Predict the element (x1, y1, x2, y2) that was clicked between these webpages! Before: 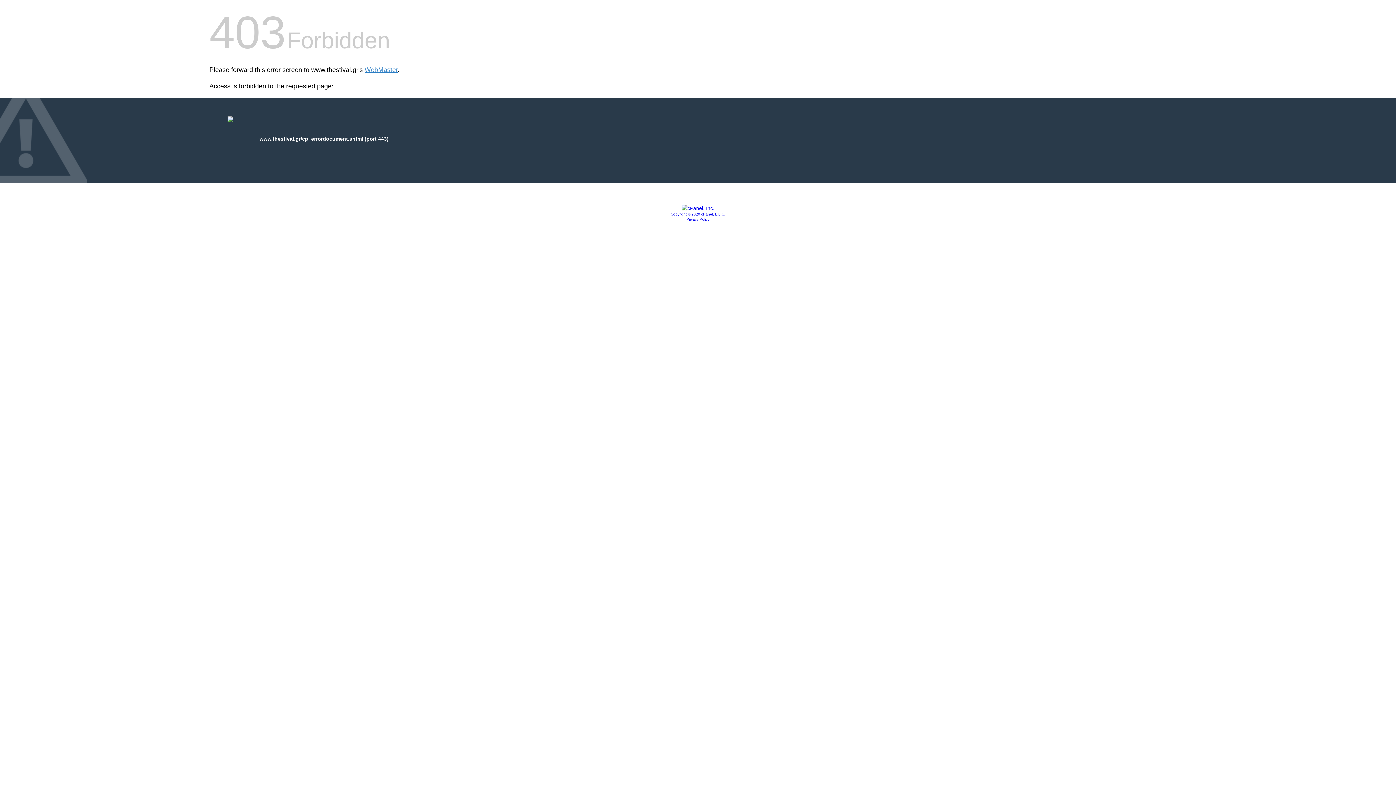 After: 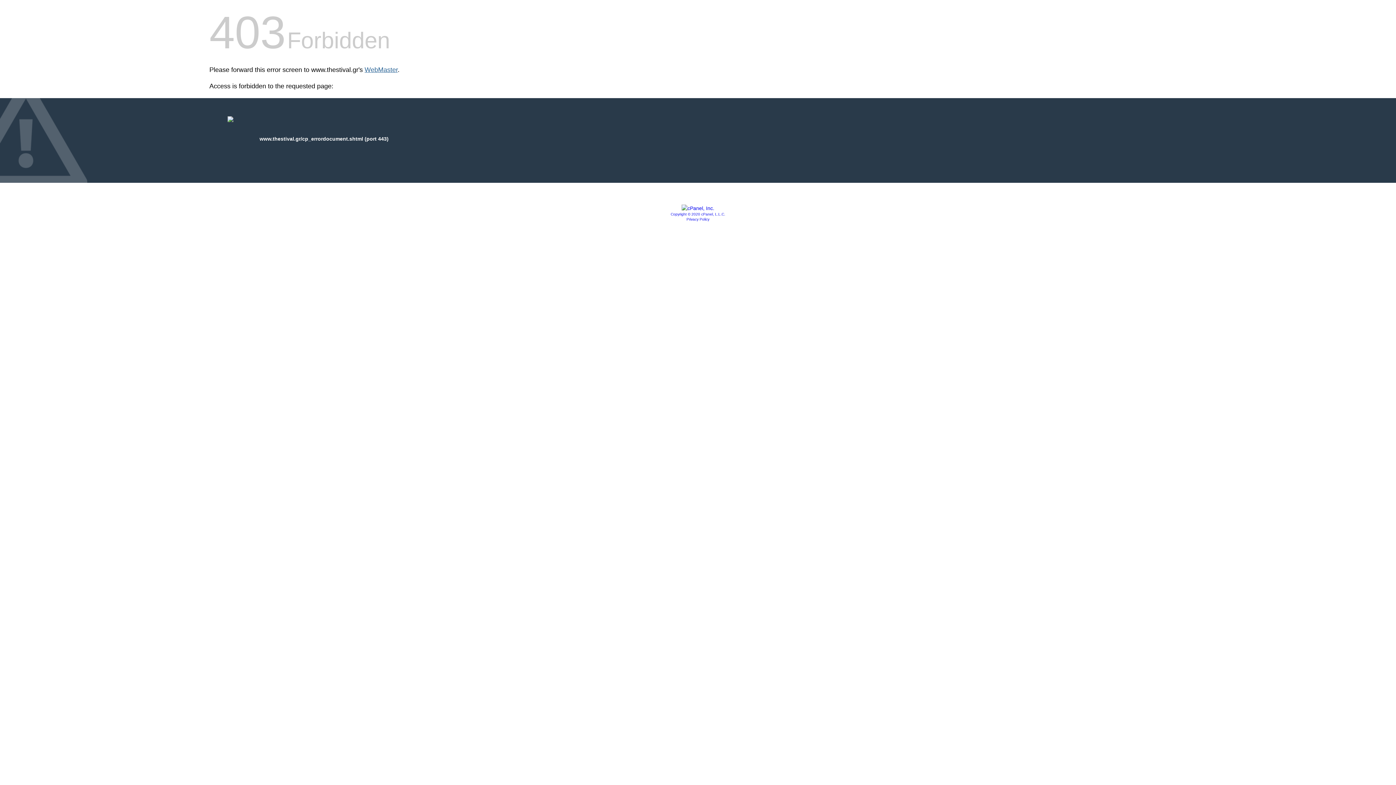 Action: label: WebMaster bbox: (364, 66, 397, 73)